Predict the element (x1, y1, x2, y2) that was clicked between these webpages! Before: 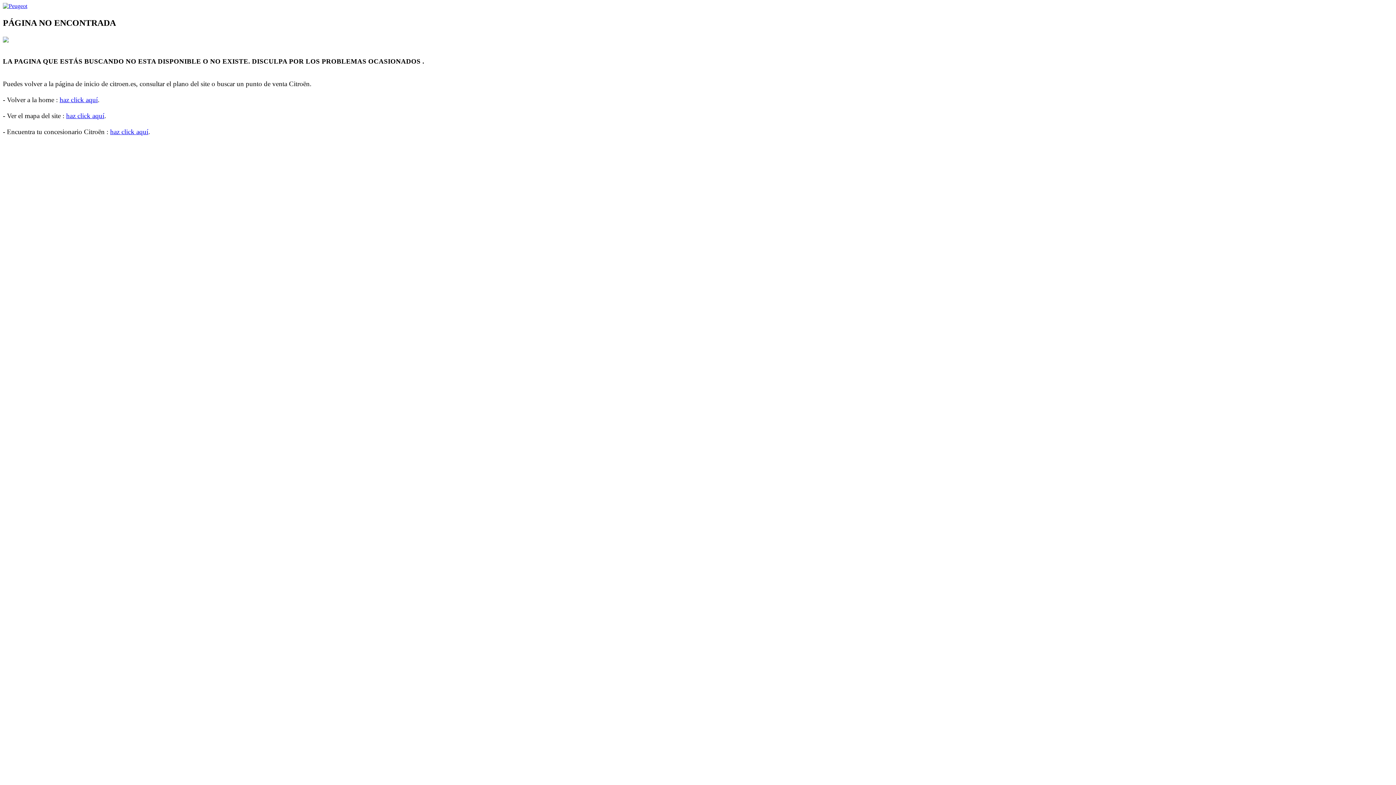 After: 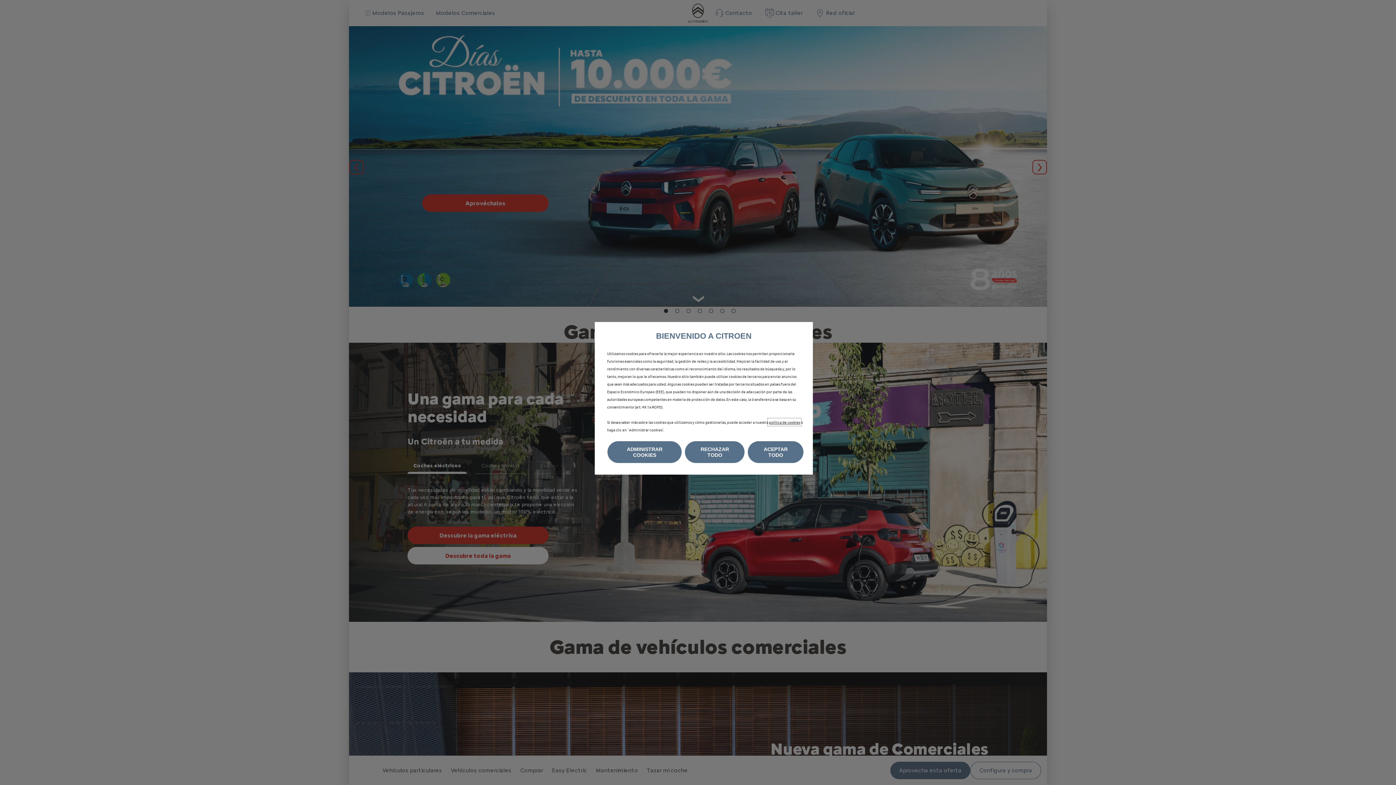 Action: label: haz click aquí bbox: (110, 128, 148, 135)